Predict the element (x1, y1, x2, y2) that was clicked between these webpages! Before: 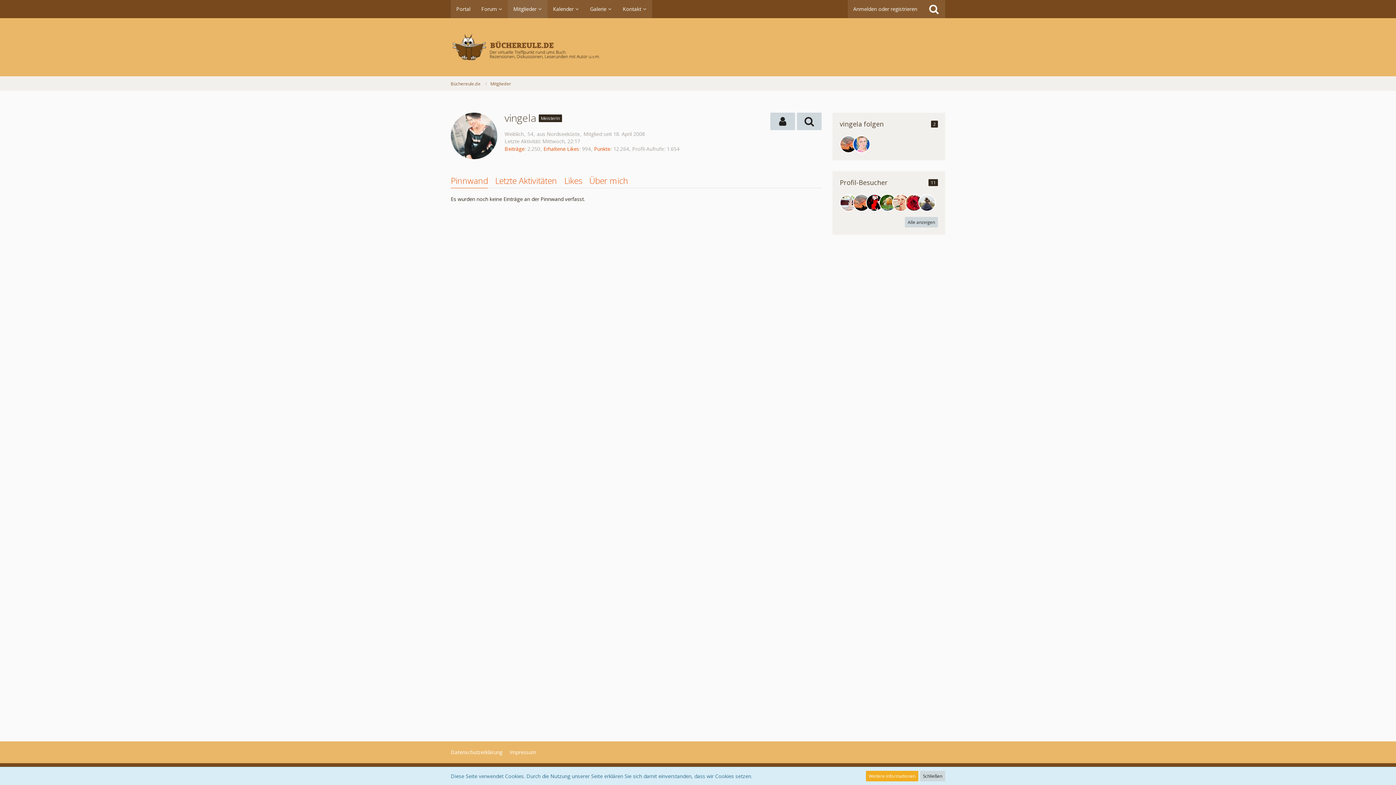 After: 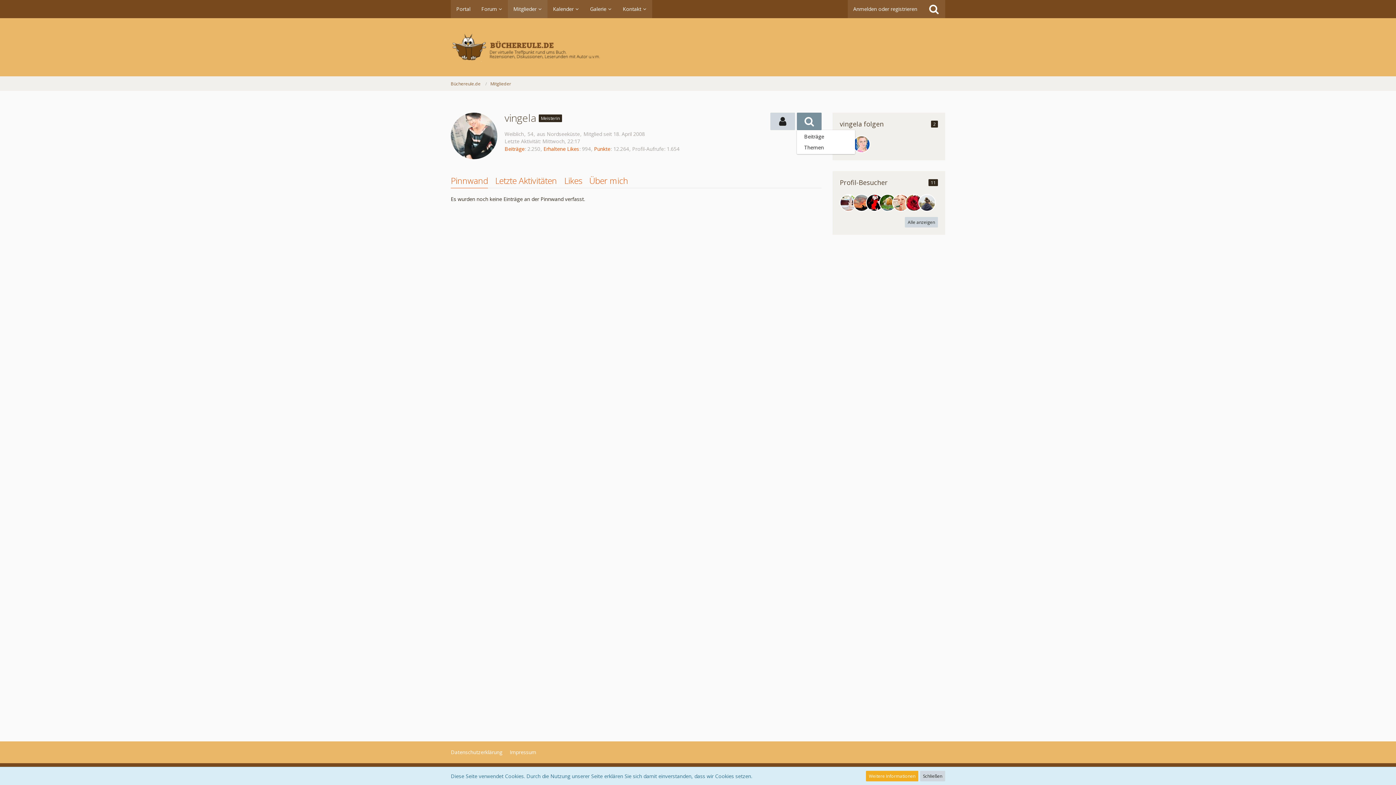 Action: bbox: (797, 112, 821, 130)